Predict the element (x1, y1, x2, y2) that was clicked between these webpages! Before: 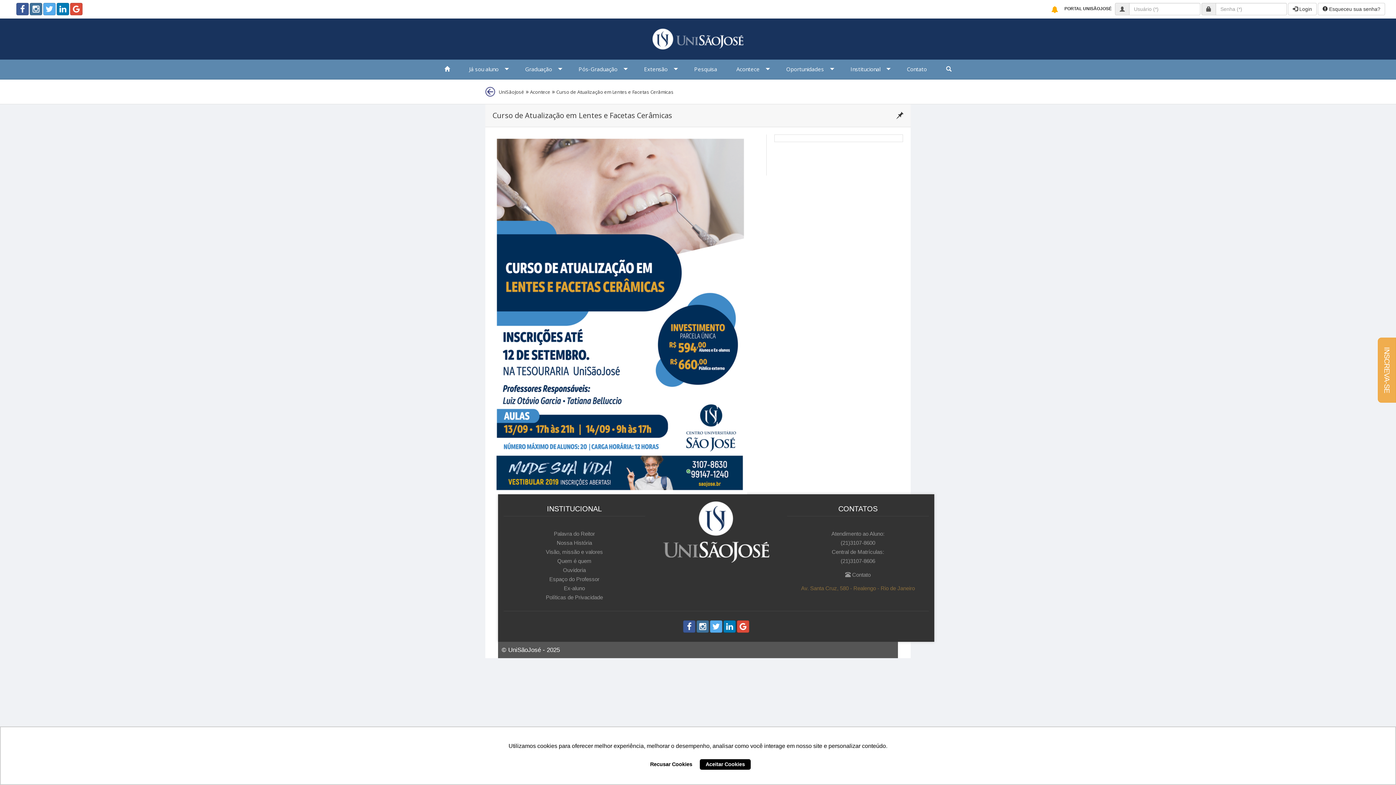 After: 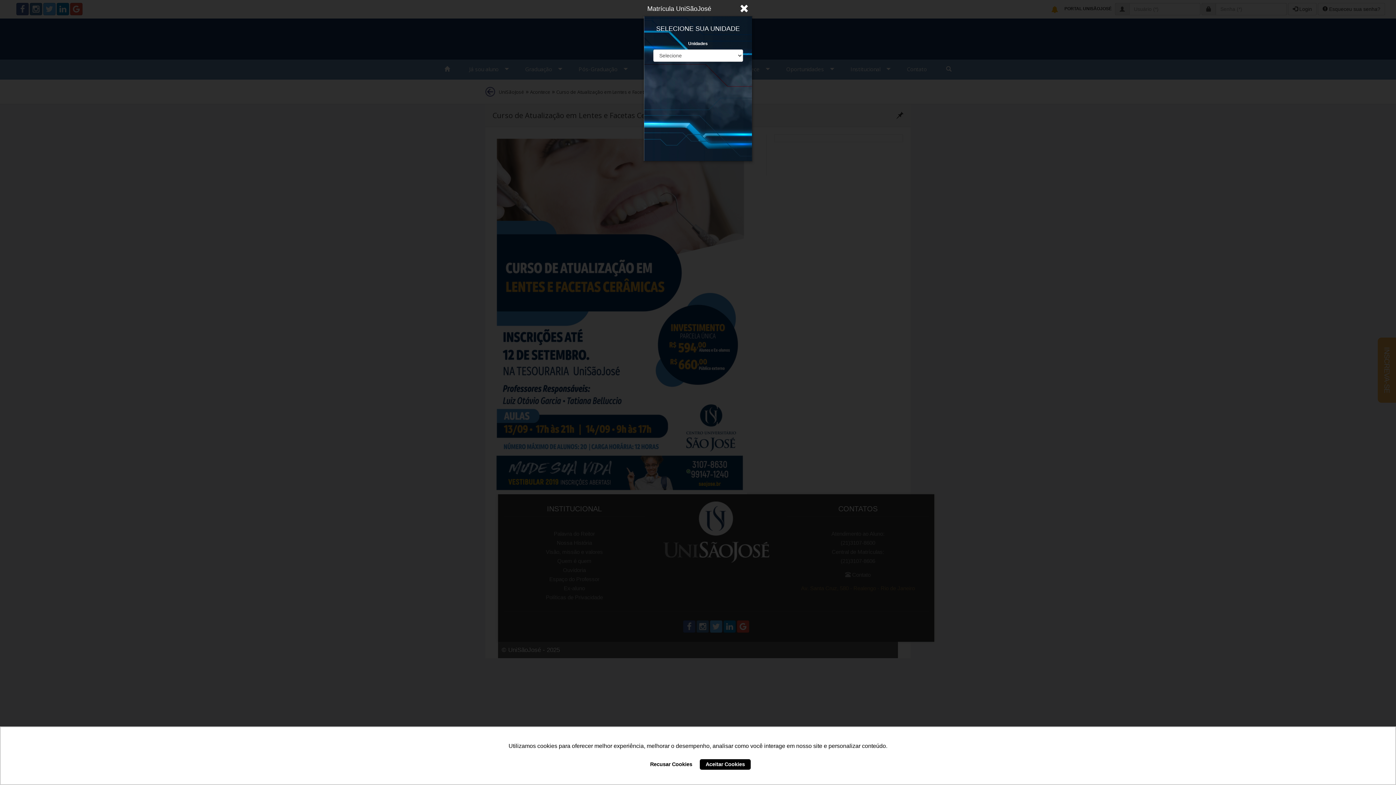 Action: bbox: (1378, 337, 1396, 402) label: INSCREVA-SE